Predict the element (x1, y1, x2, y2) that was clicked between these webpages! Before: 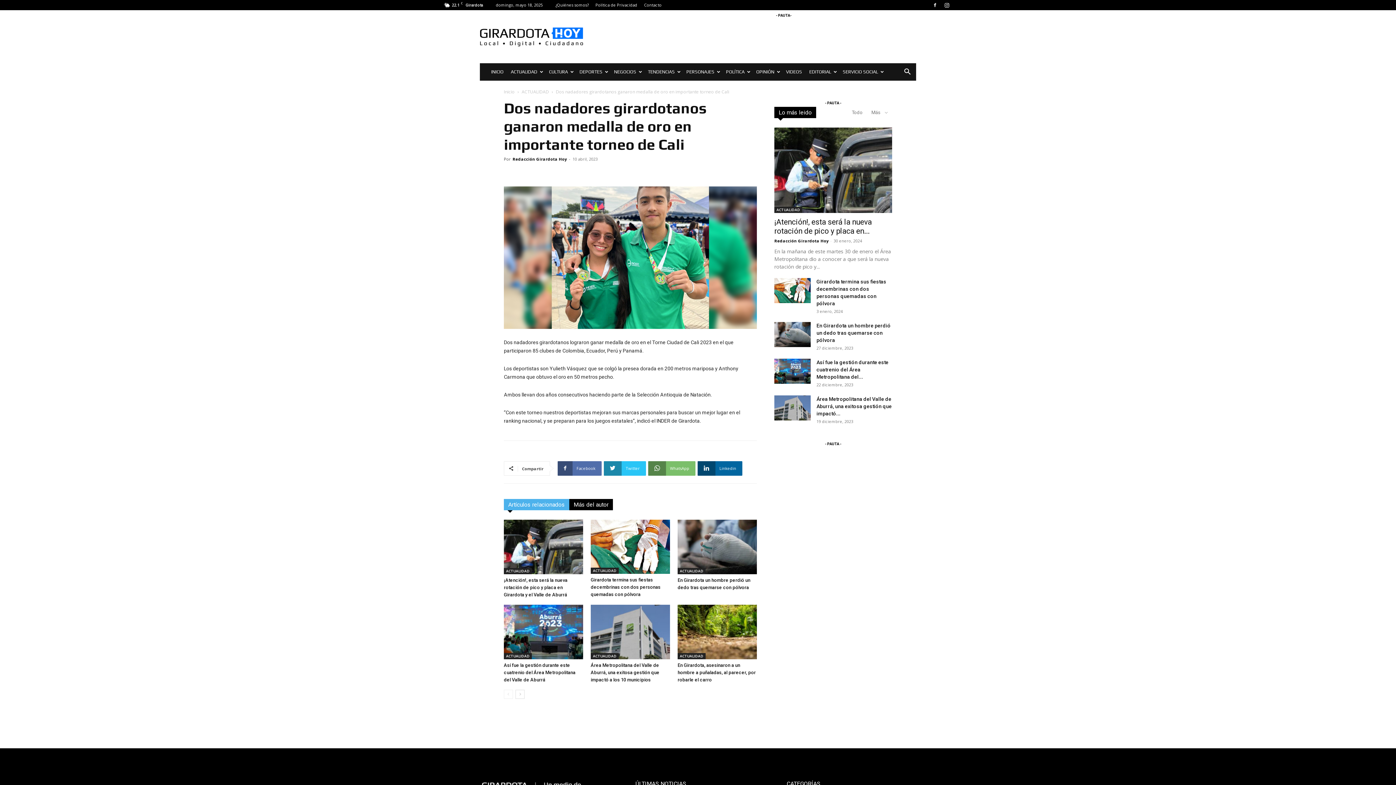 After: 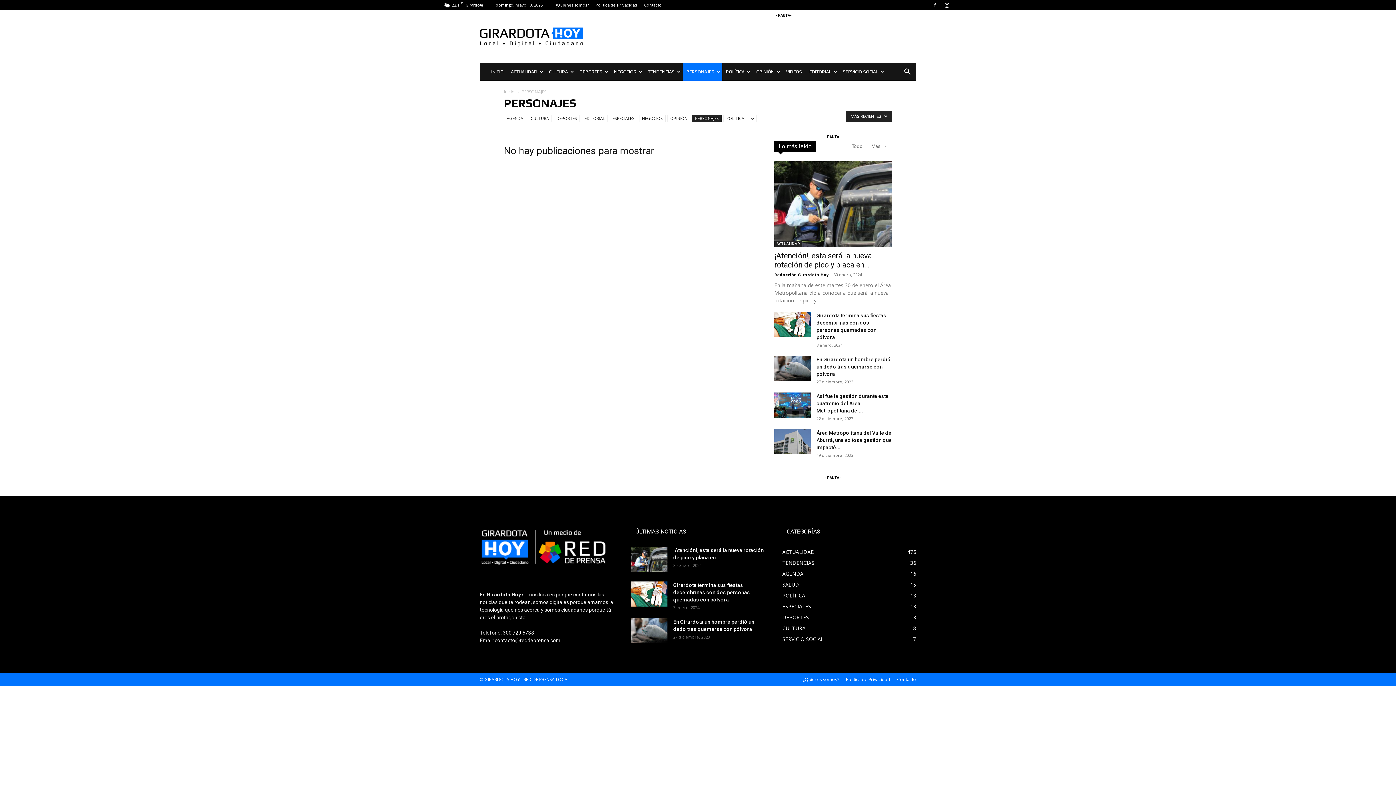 Action: bbox: (682, 63, 722, 80) label: PERSONAJES